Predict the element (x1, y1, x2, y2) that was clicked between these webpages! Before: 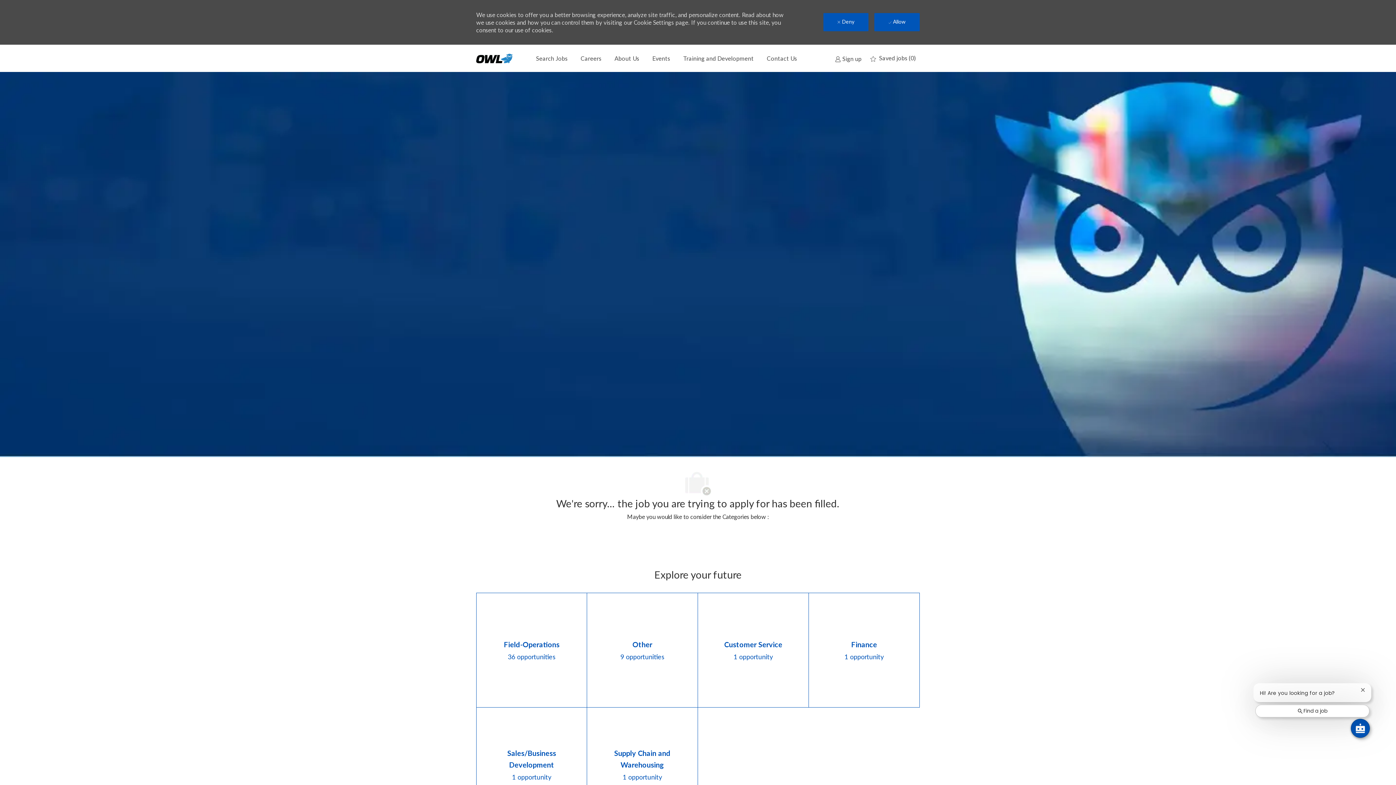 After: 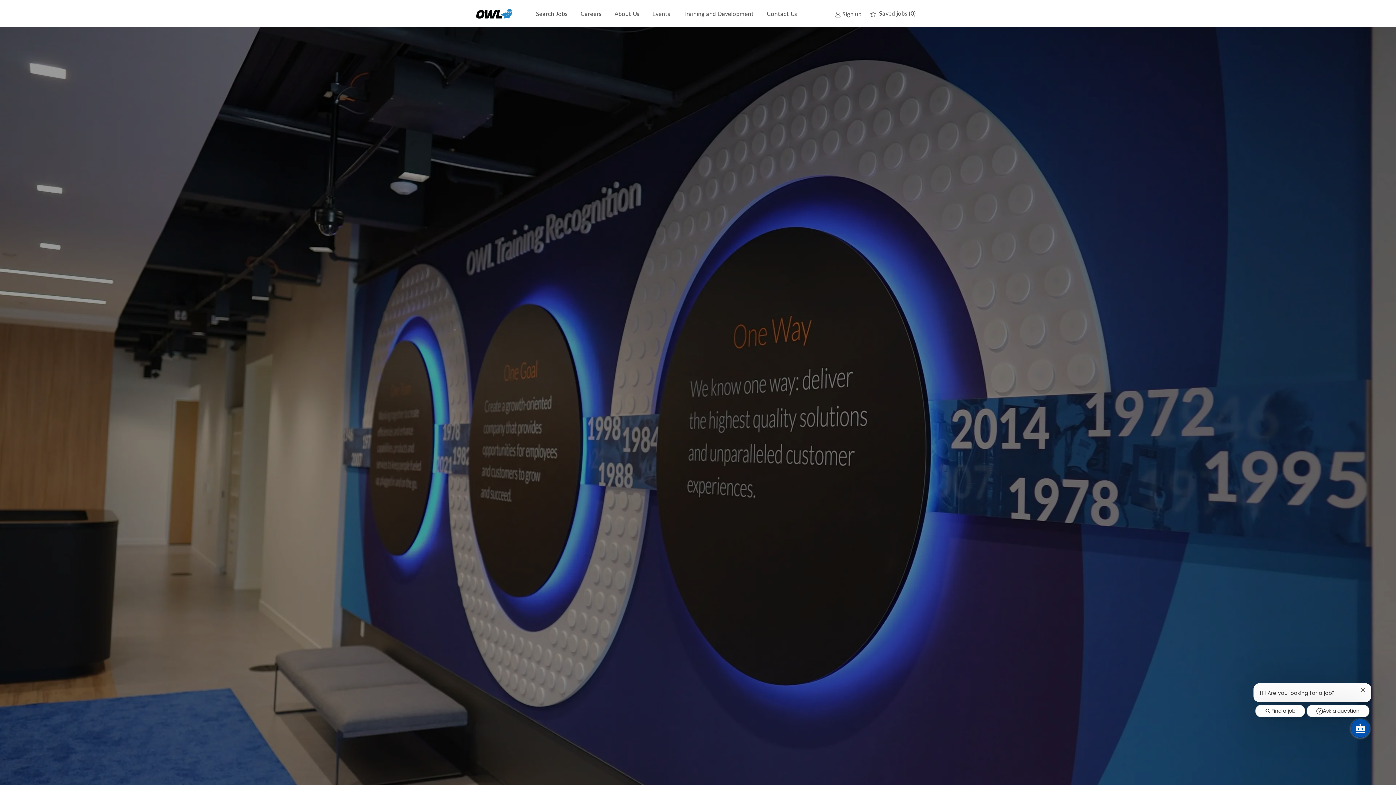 Action: bbox: (683, 54, 753, 61) label: Training and Development